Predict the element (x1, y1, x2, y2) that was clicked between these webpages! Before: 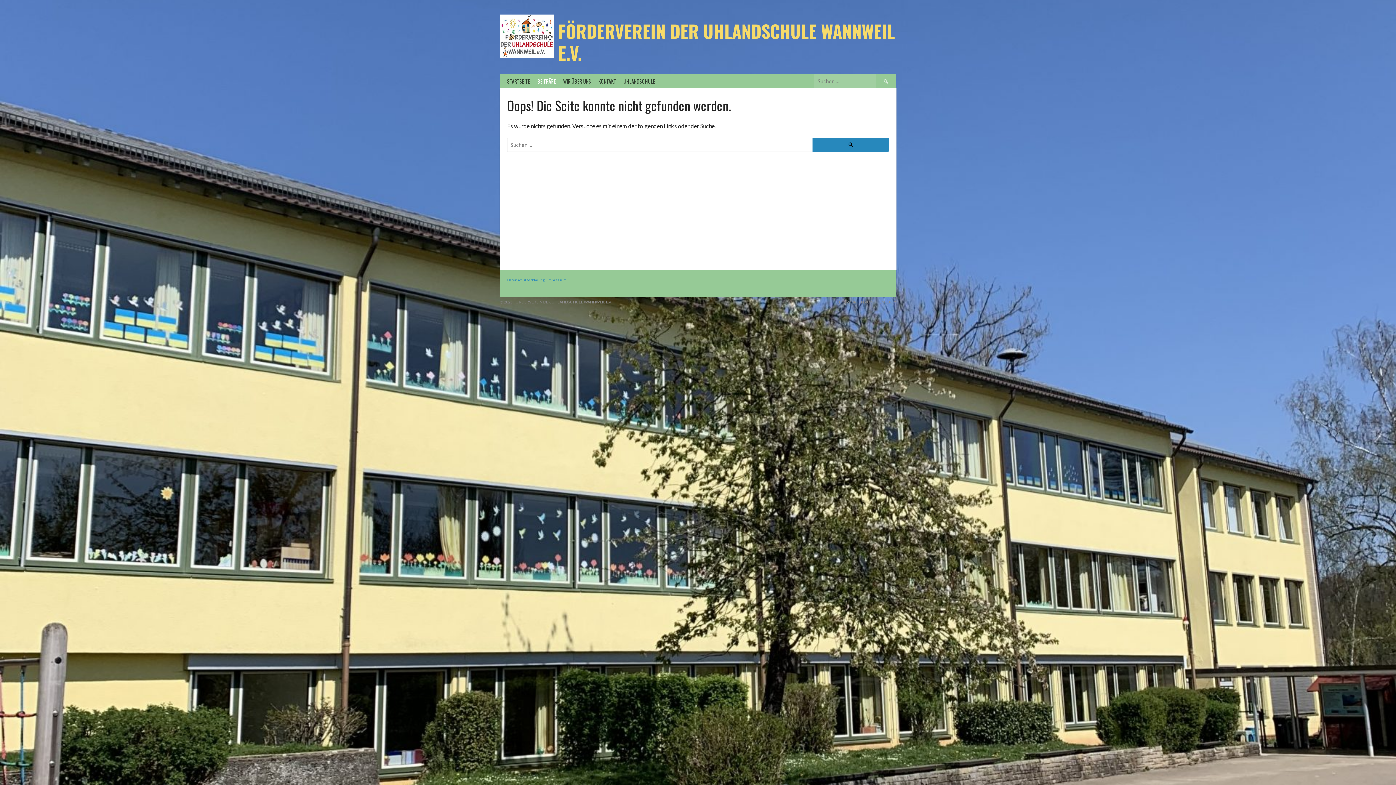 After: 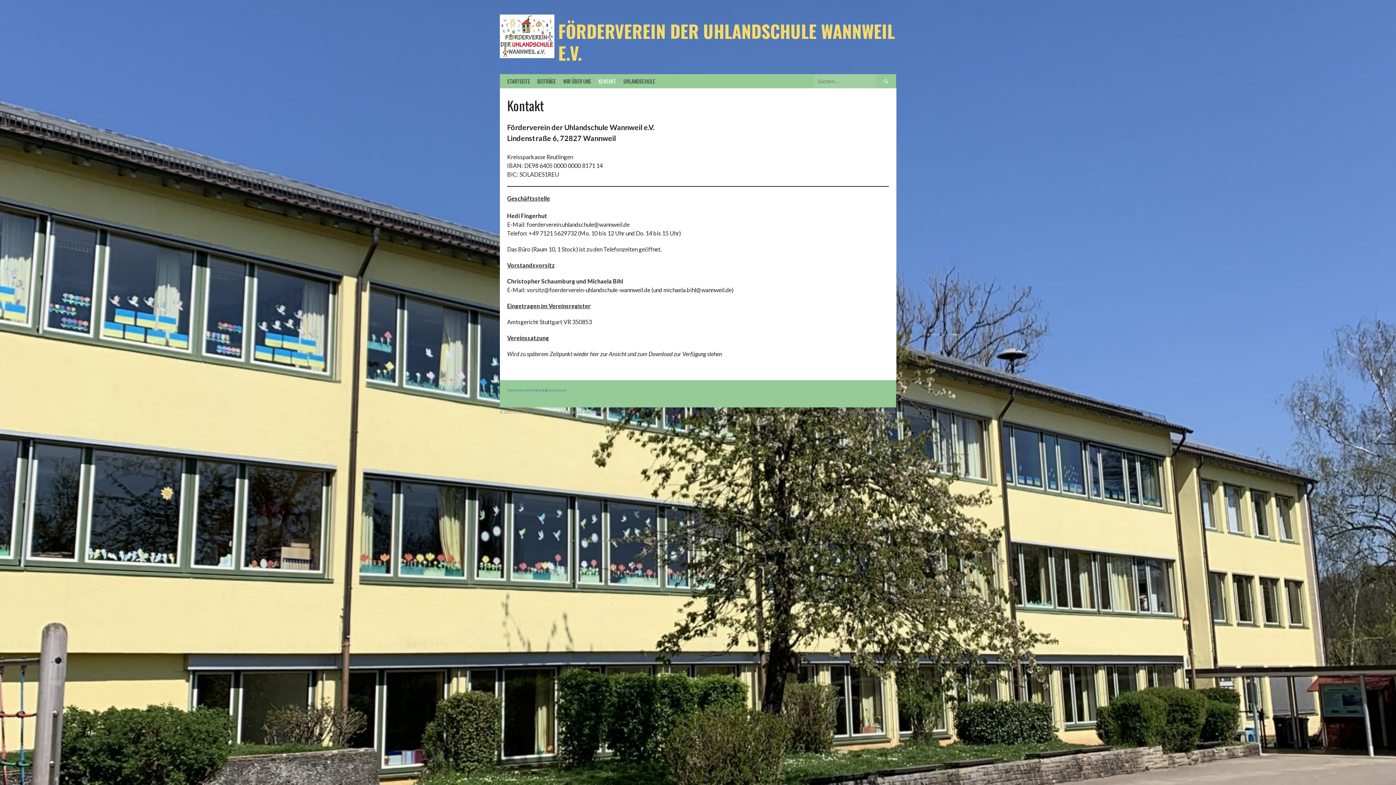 Action: label: KONTAKT bbox: (594, 74, 620, 88)